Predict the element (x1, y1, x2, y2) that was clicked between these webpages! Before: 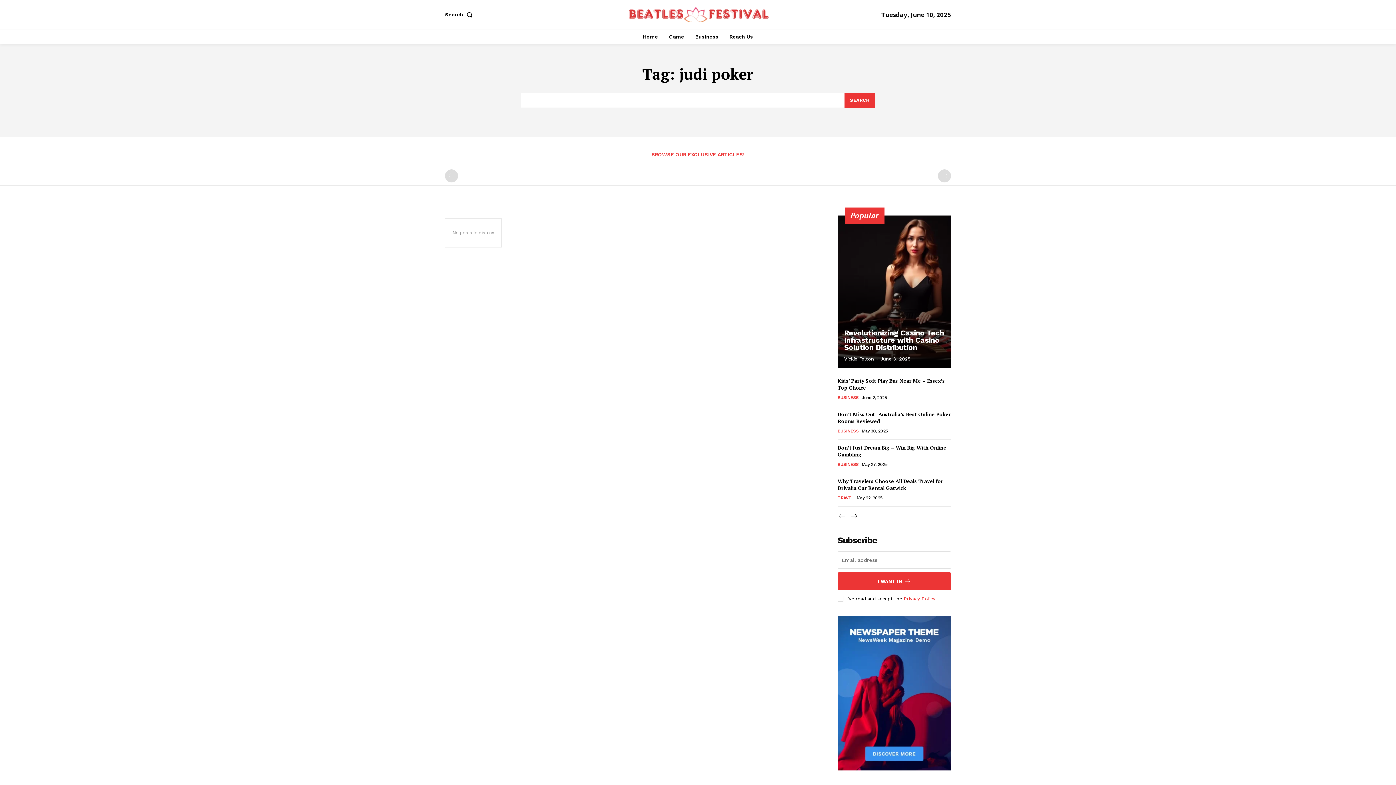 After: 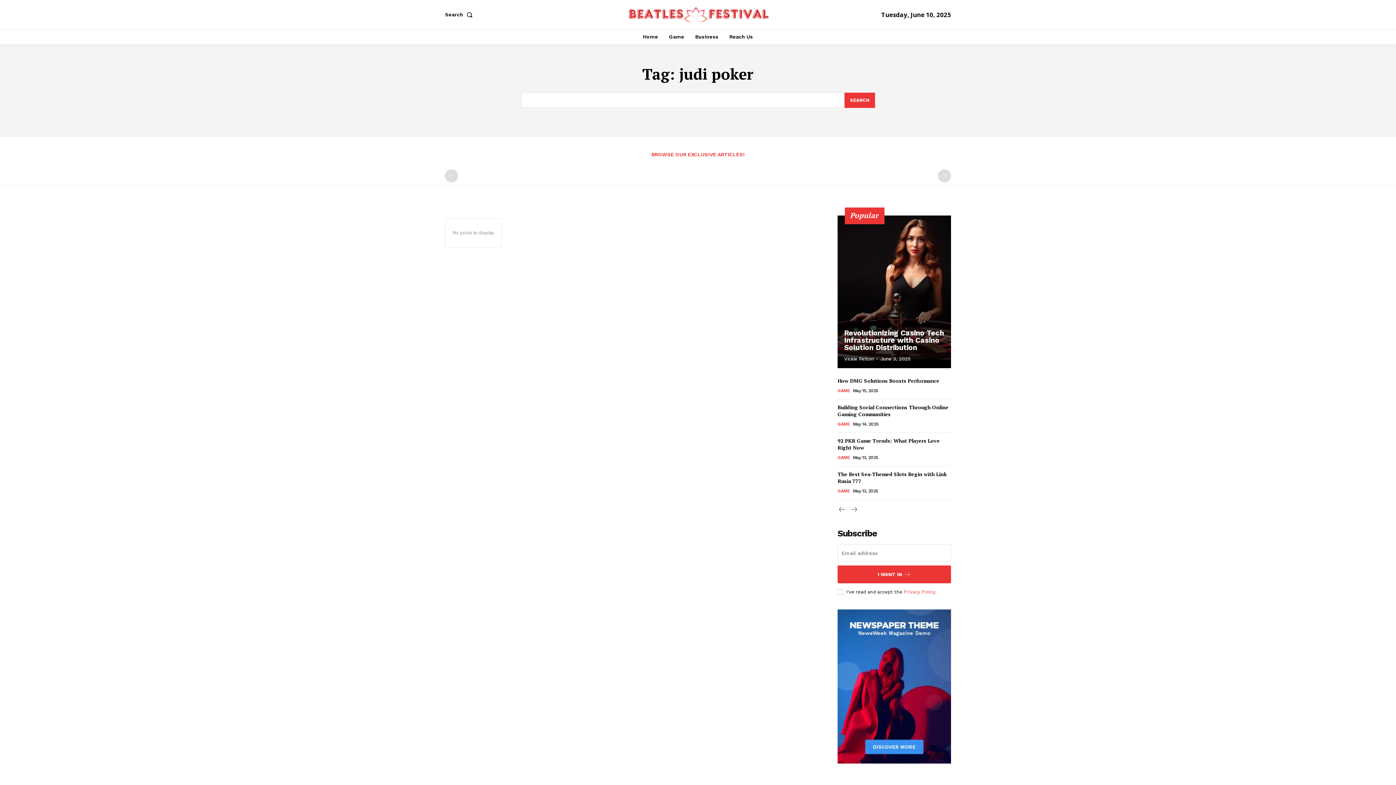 Action: bbox: (849, 512, 858, 521) label: next-page